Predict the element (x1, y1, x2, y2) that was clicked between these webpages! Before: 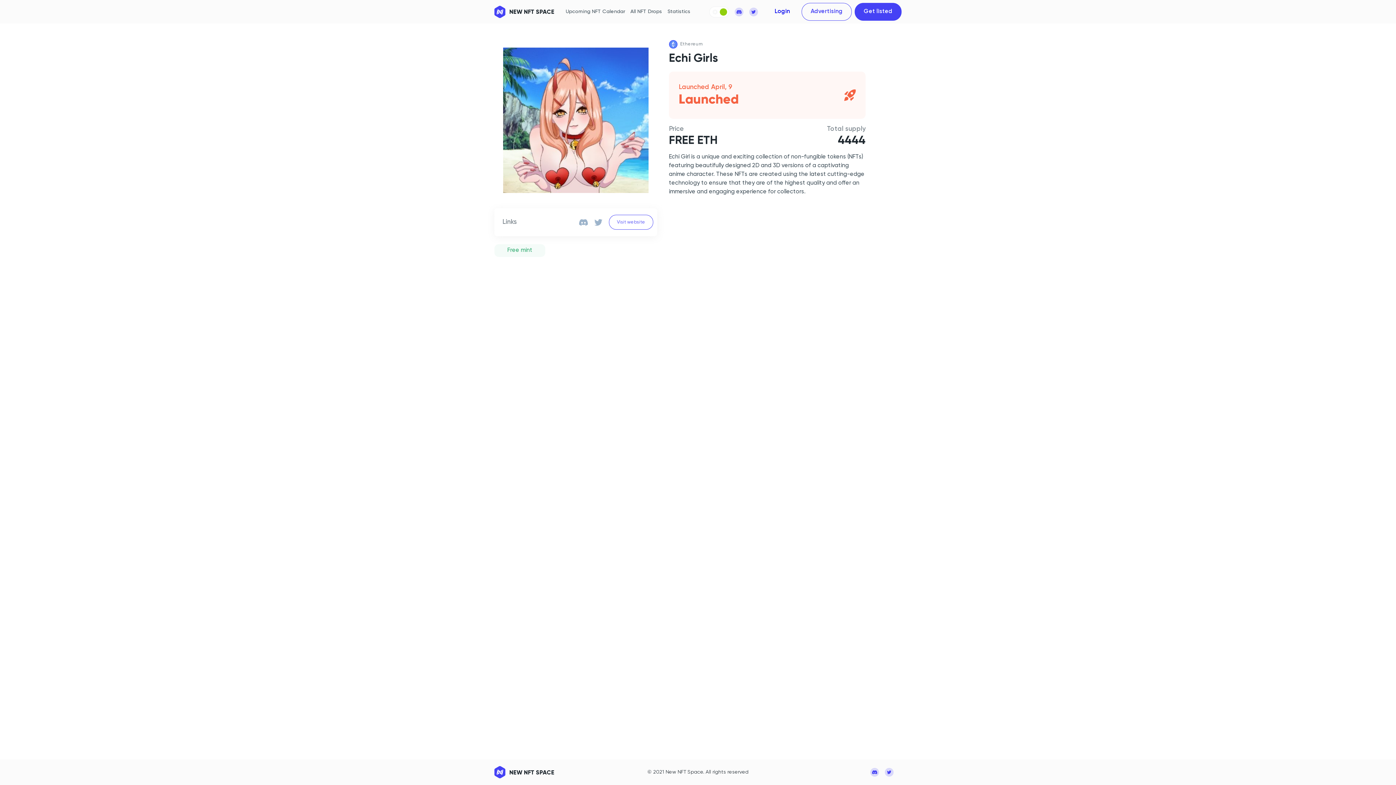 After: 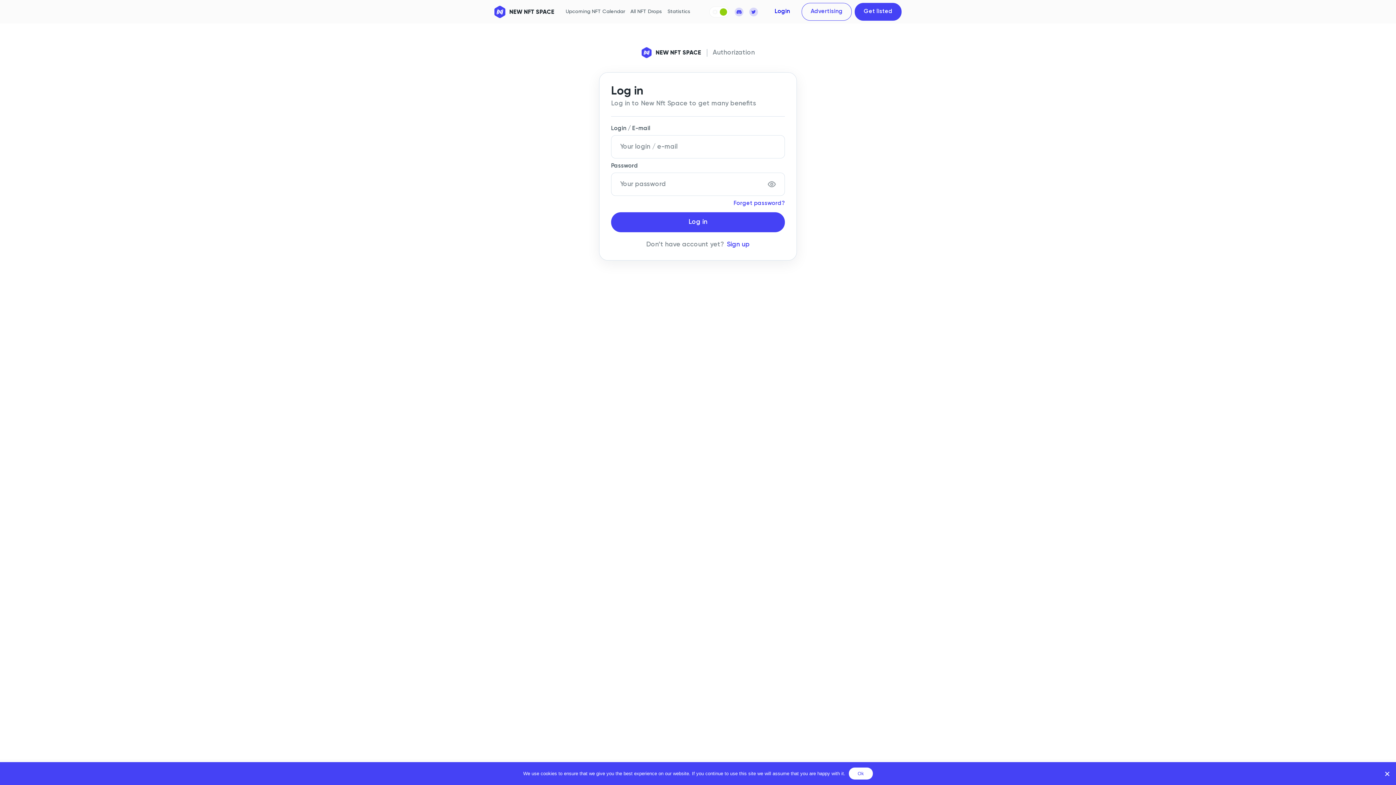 Action: label: Login bbox: (766, 3, 798, 19)